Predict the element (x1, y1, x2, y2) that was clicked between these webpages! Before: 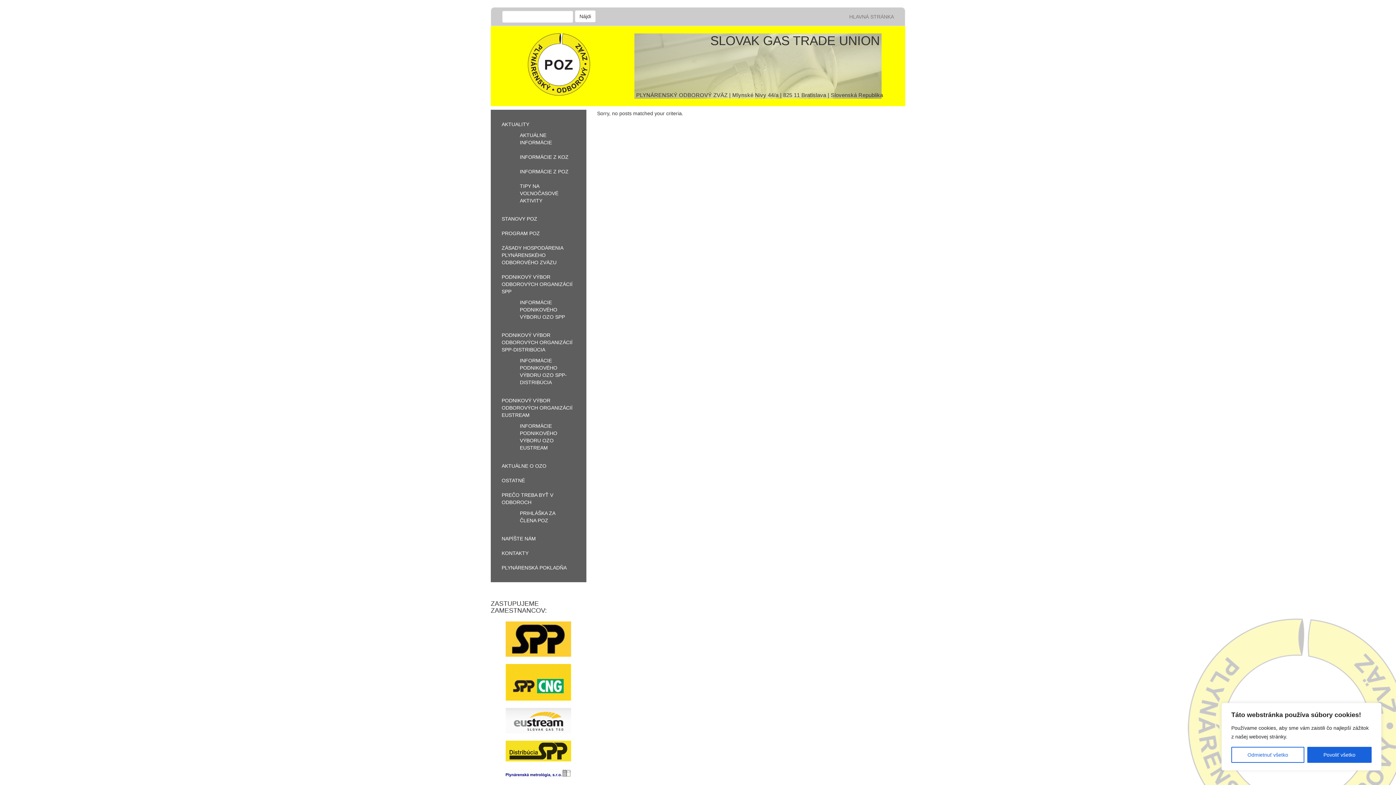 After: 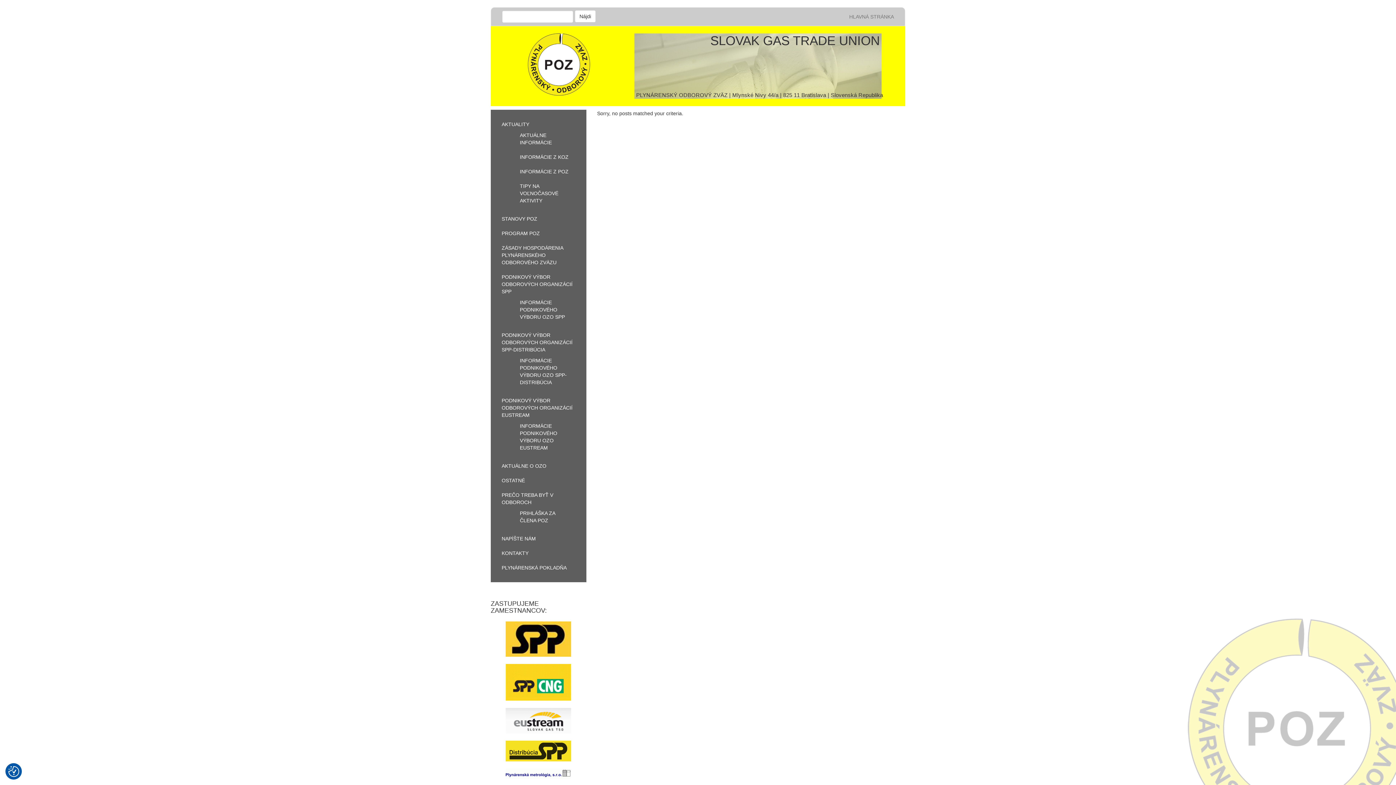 Action: label: Odmietnuť všetko bbox: (1231, 747, 1304, 763)